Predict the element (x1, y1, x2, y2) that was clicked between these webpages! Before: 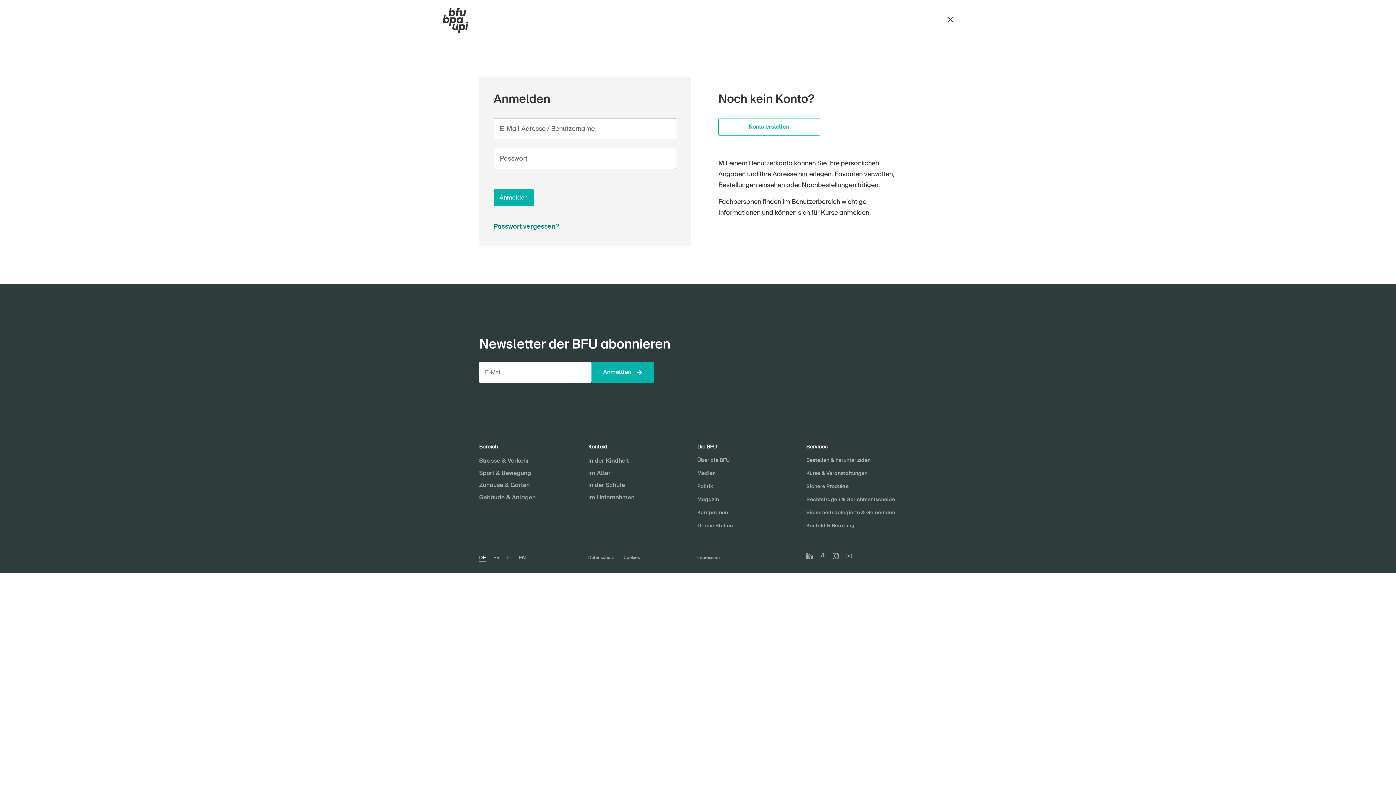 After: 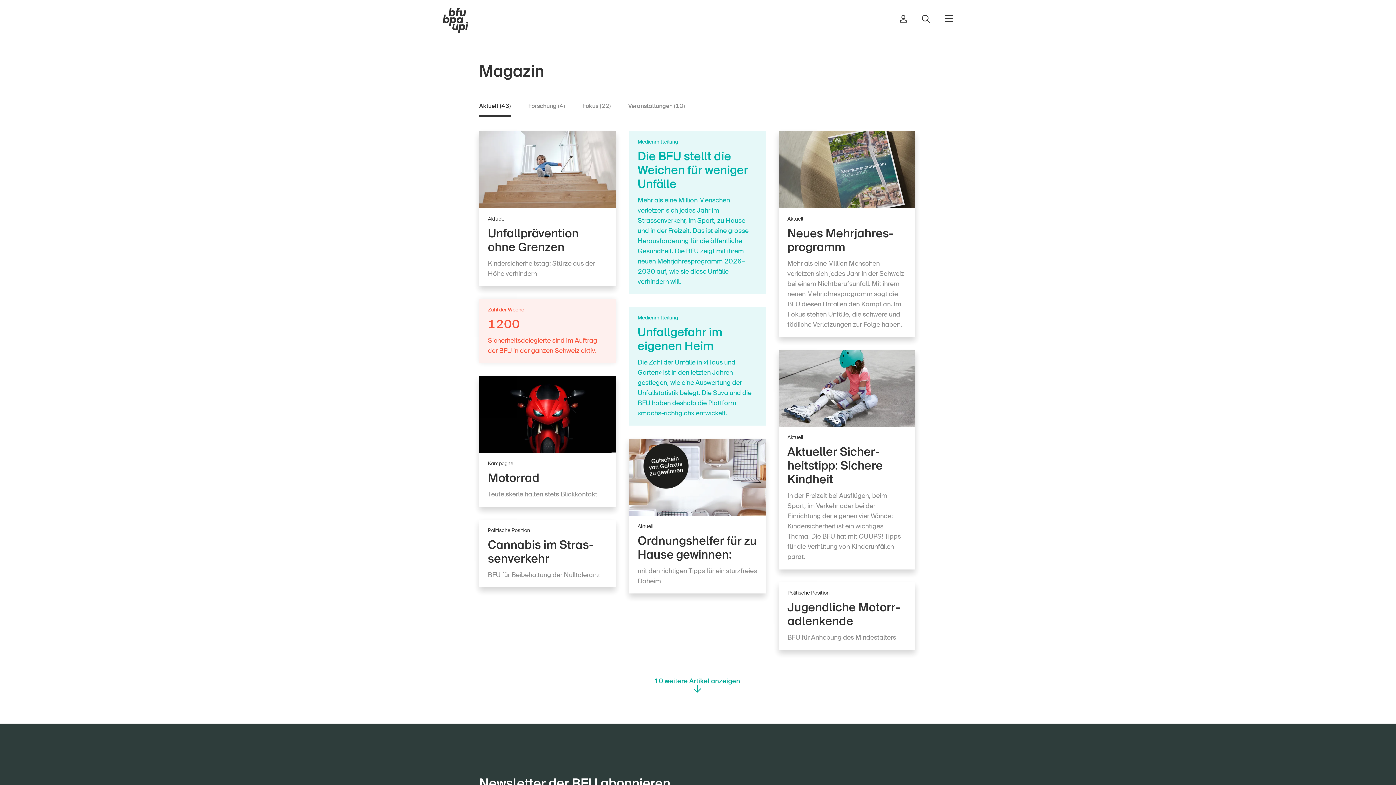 Action: label: Magazin bbox: (697, 495, 806, 505)